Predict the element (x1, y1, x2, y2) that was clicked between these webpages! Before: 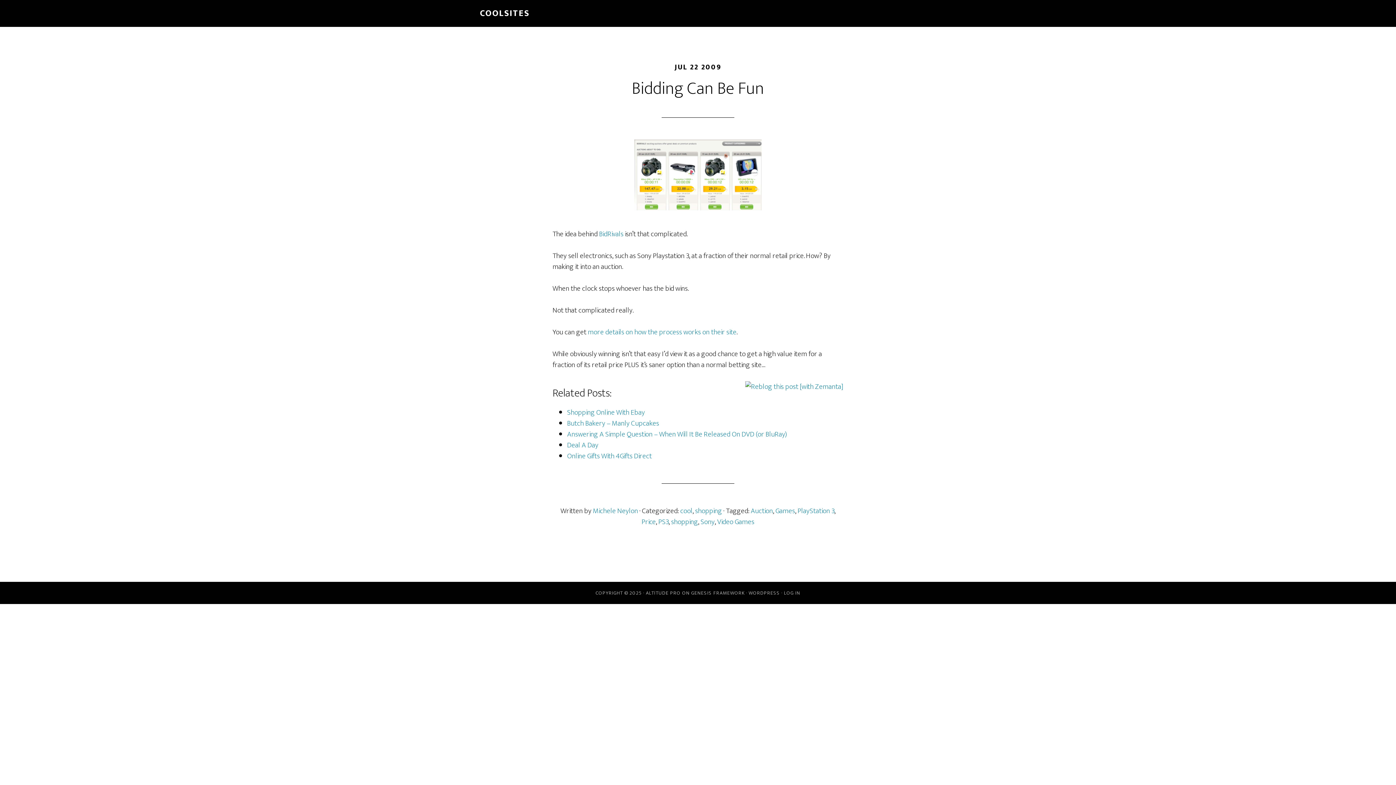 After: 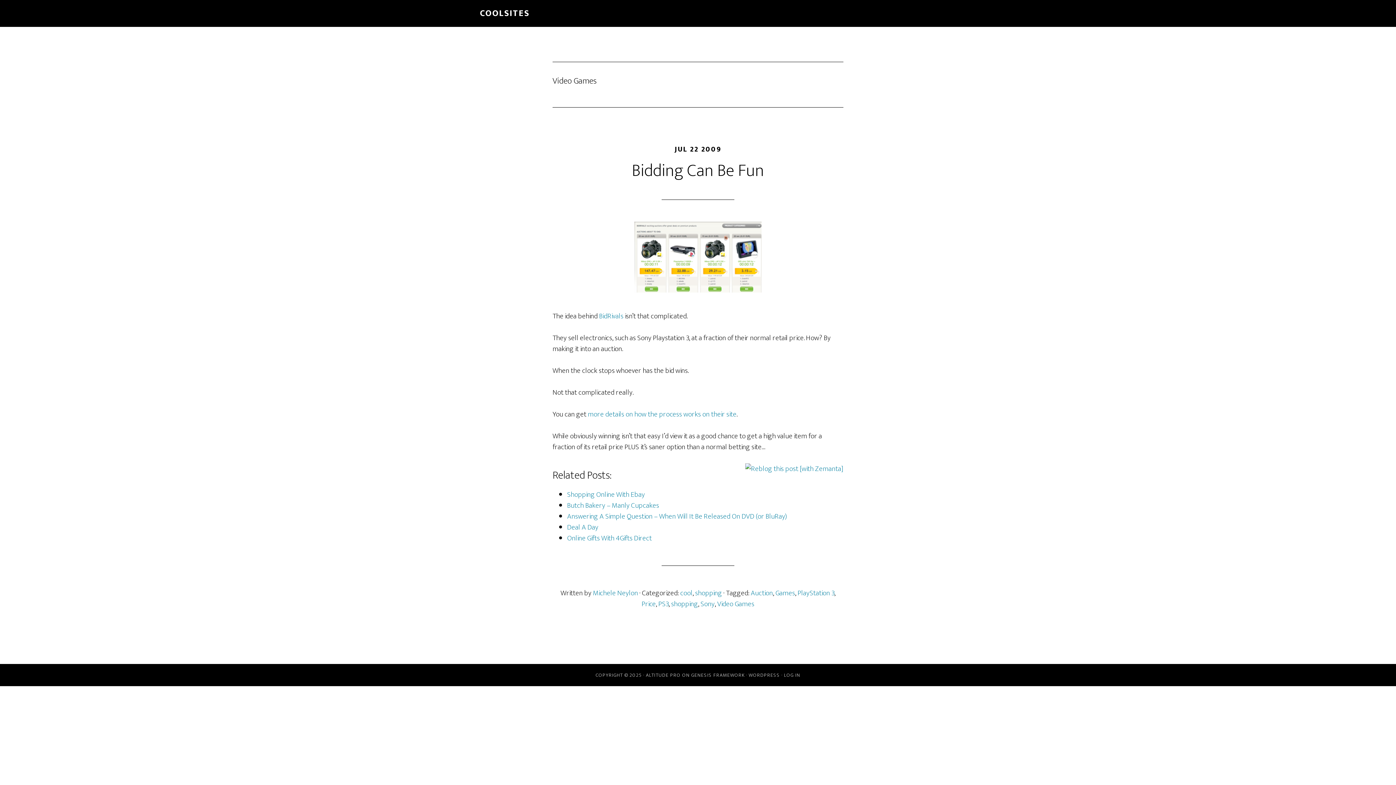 Action: label: Video Games bbox: (717, 516, 754, 528)